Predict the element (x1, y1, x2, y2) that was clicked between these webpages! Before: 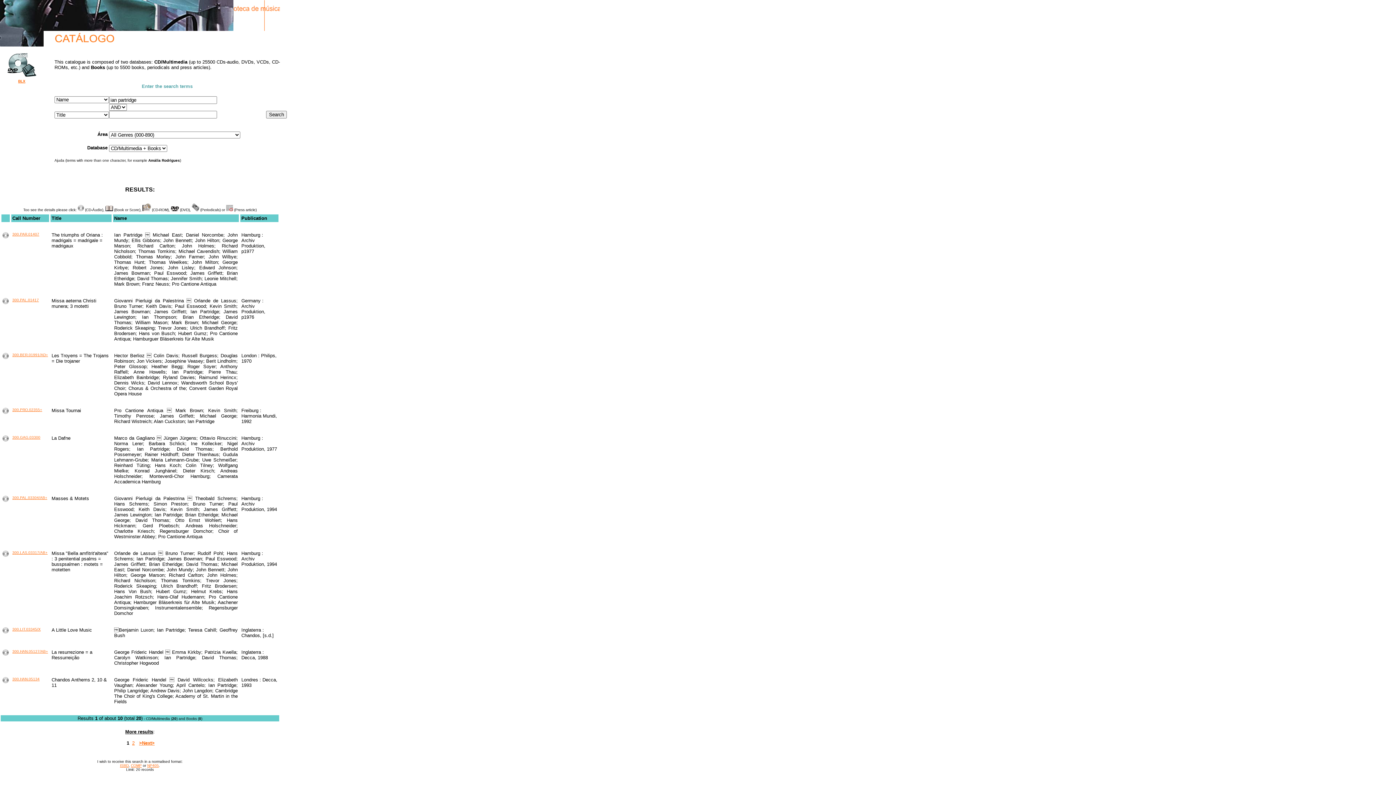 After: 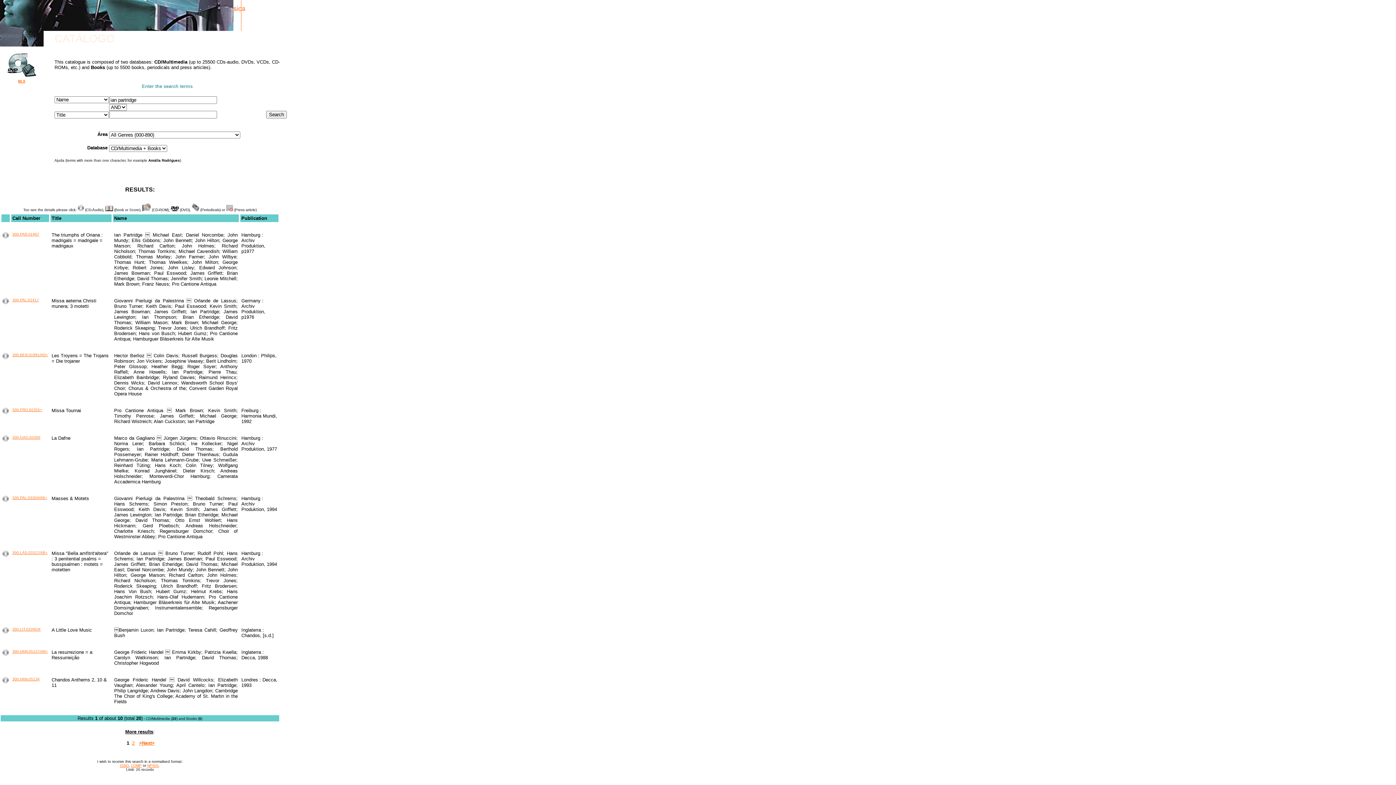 Action: bbox: (147, 764, 158, 768) label: NP405